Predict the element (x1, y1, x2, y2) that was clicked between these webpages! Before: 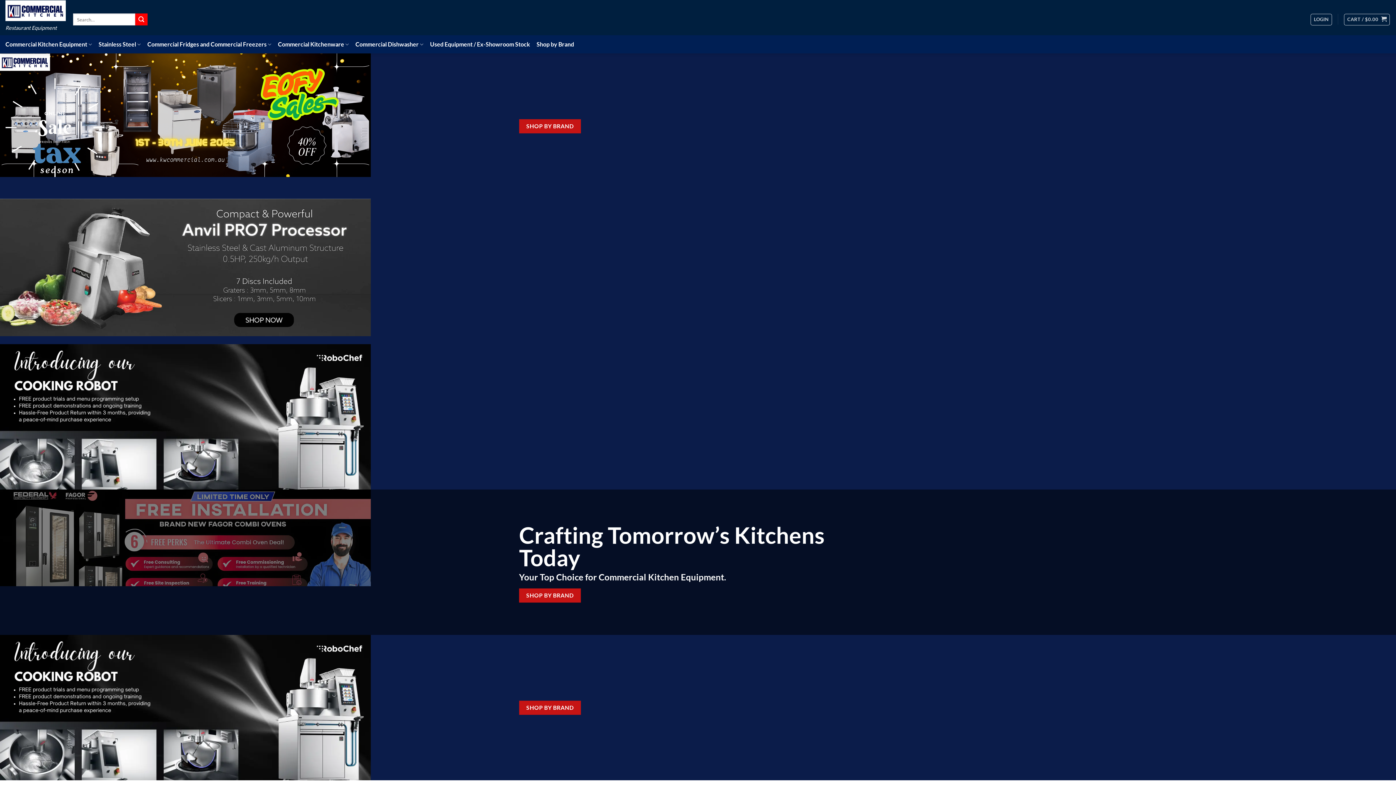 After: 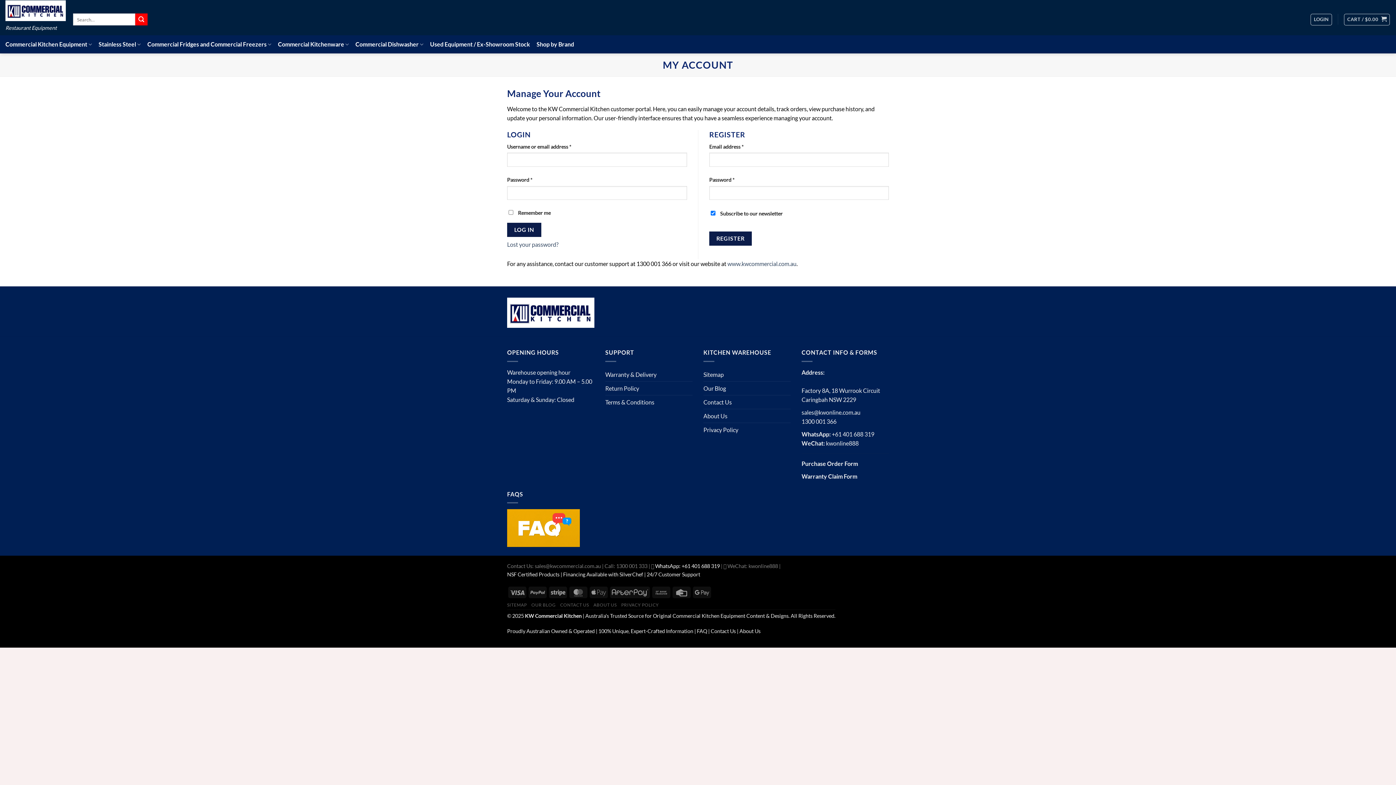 Action: bbox: (1310, 13, 1332, 25) label: LOGIN